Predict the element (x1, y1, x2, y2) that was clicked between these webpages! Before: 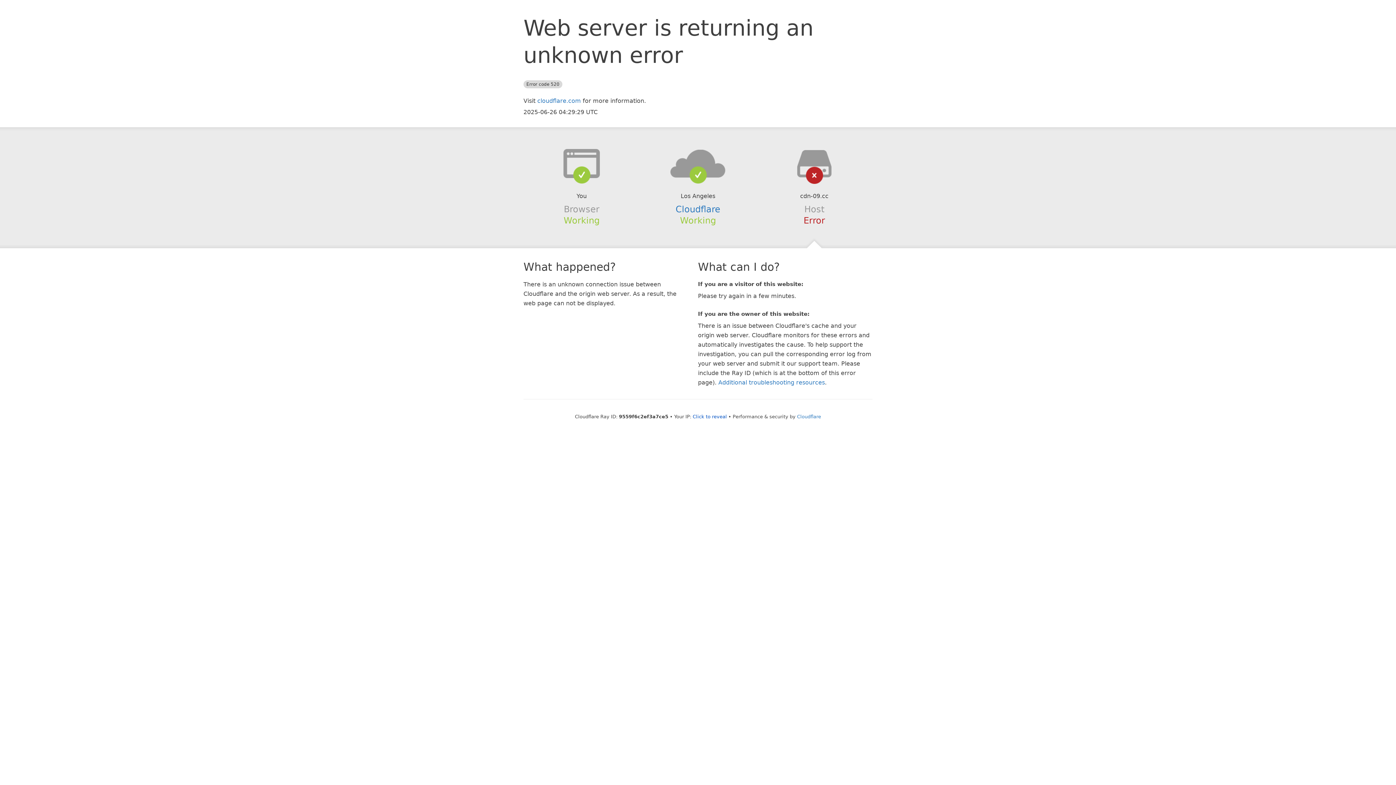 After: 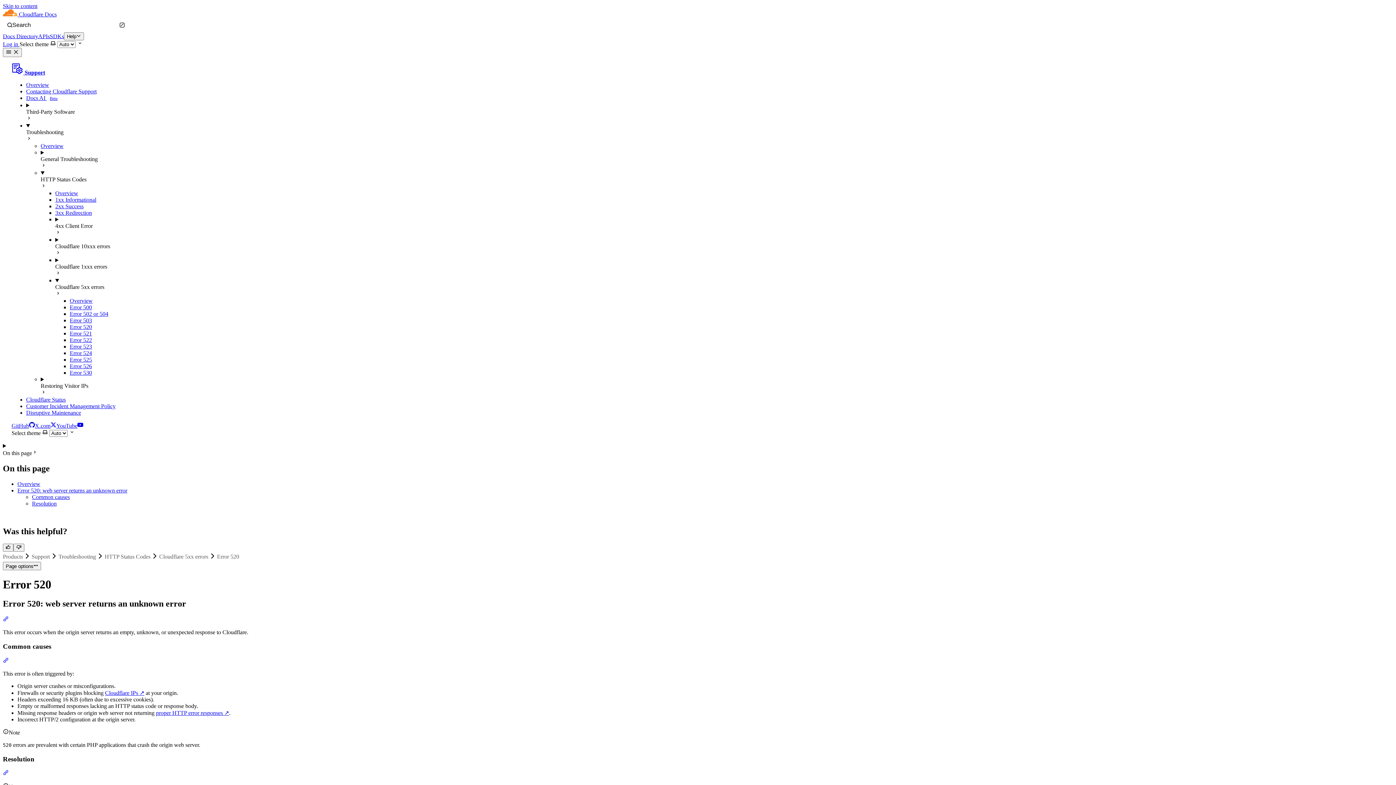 Action: bbox: (718, 379, 825, 386) label: Additional troubleshooting resources